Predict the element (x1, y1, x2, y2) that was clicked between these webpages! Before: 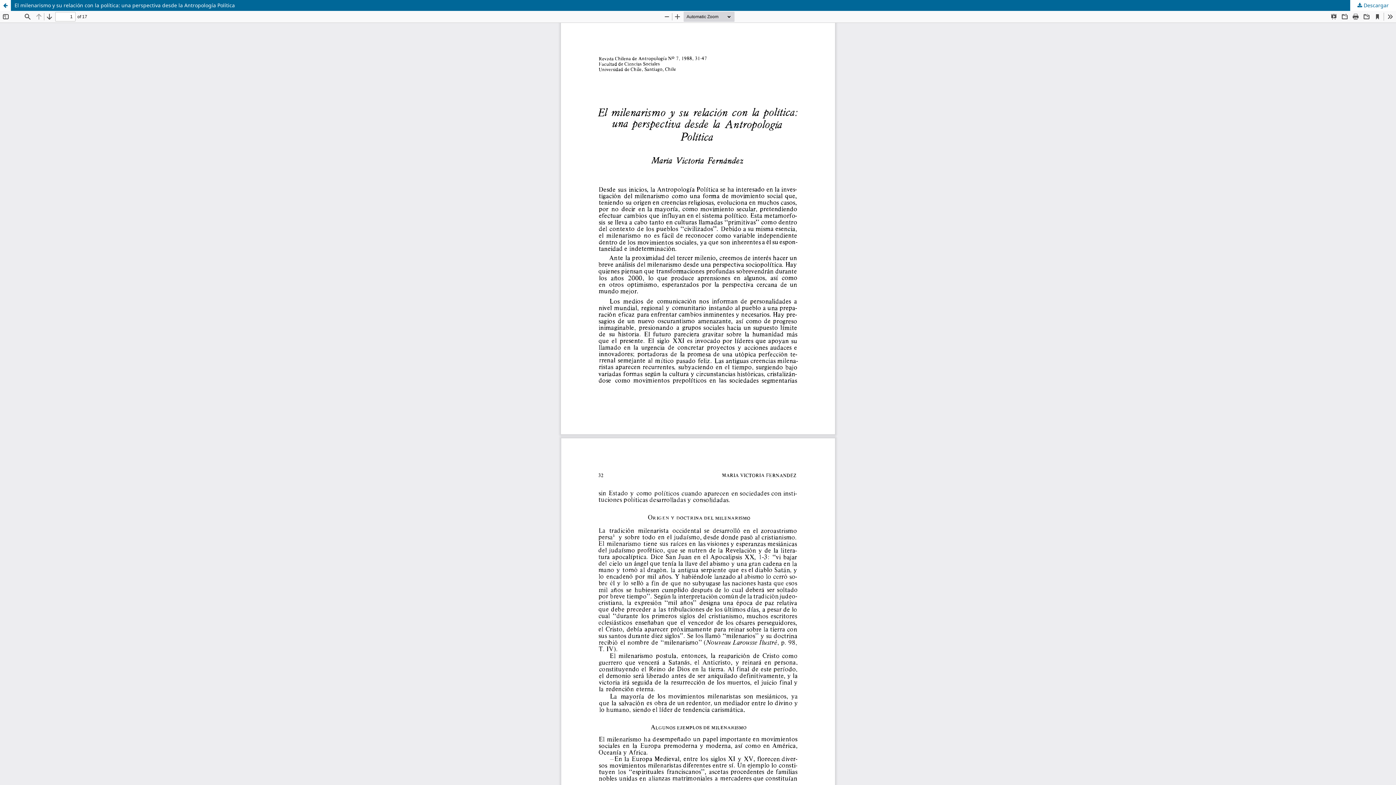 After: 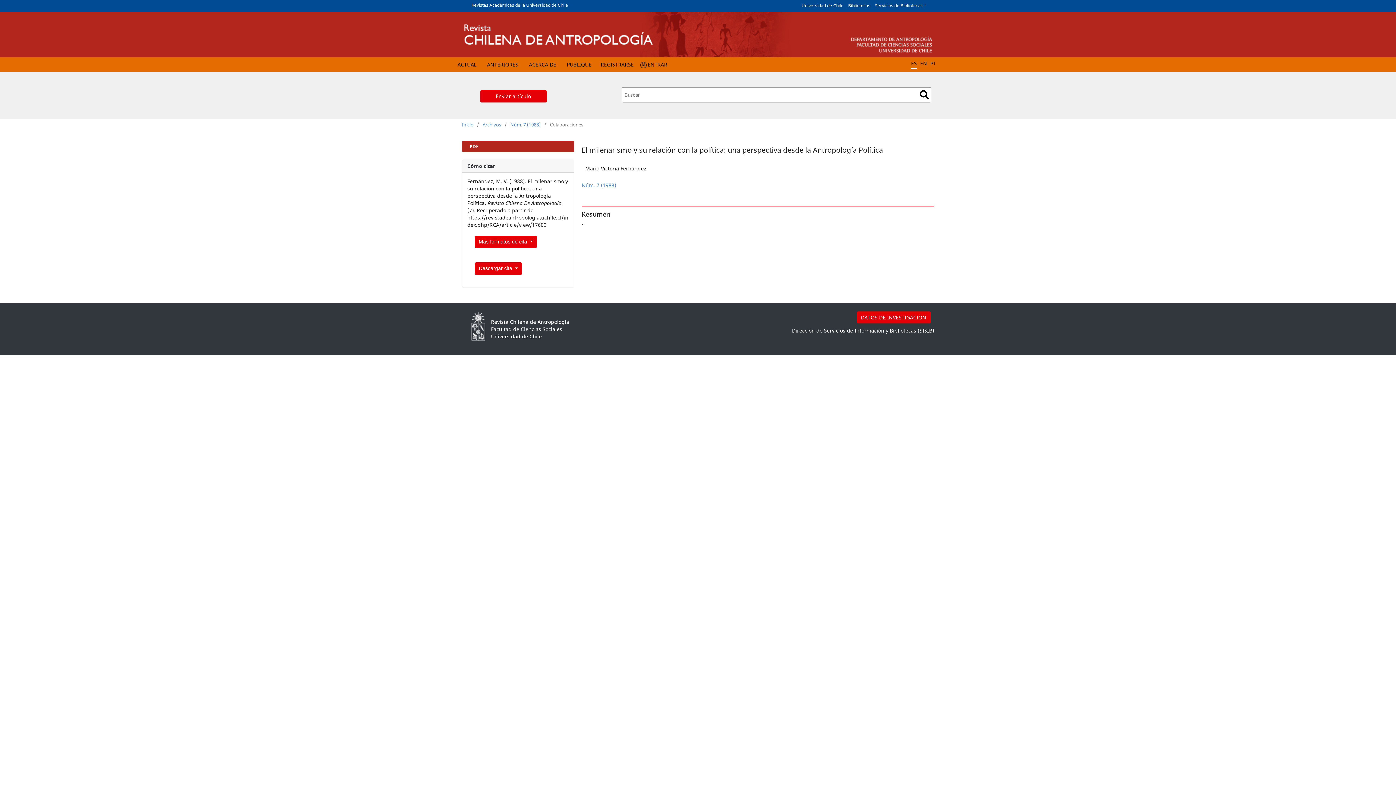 Action: label: El milenarismo y su relación con la política: una perspectiva desde la Antropología Política bbox: (0, 0, 1396, 10)